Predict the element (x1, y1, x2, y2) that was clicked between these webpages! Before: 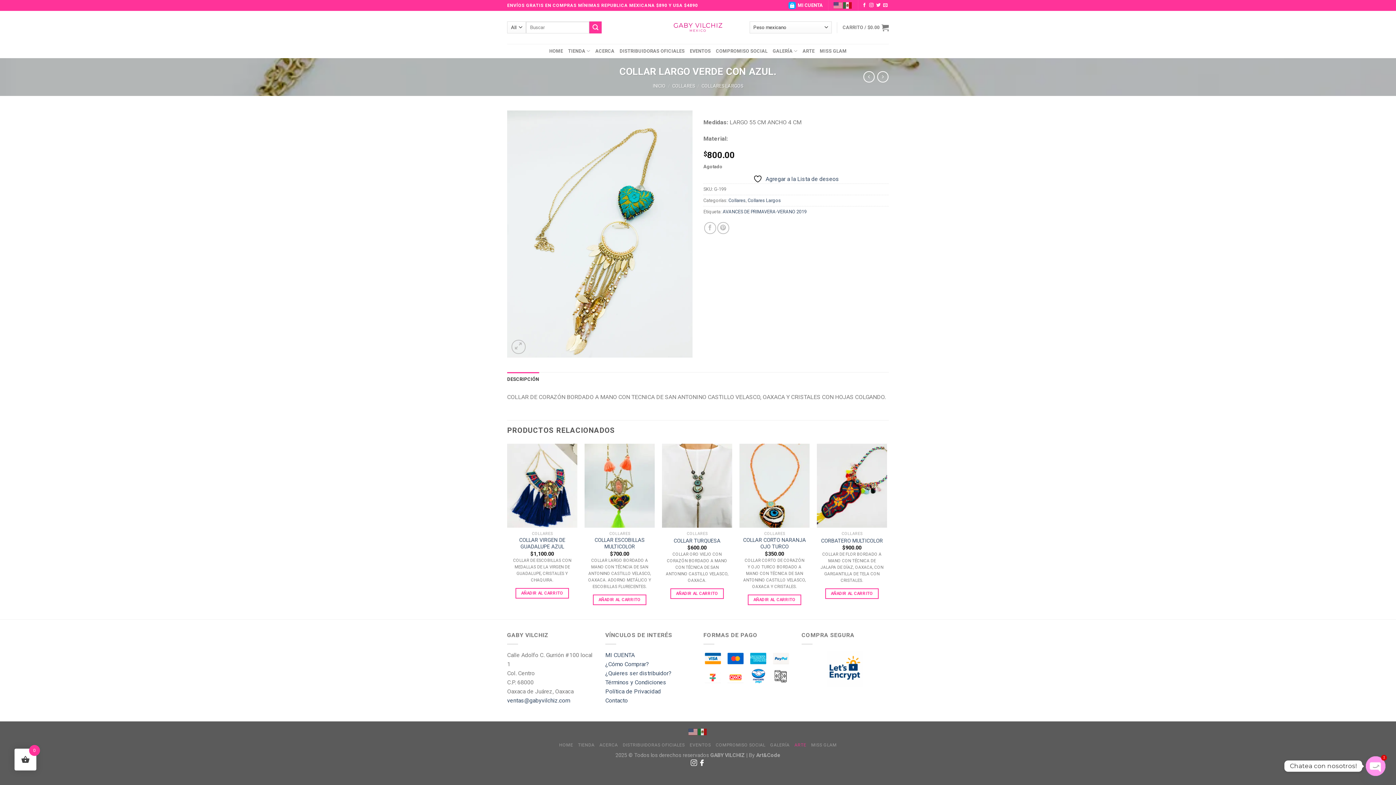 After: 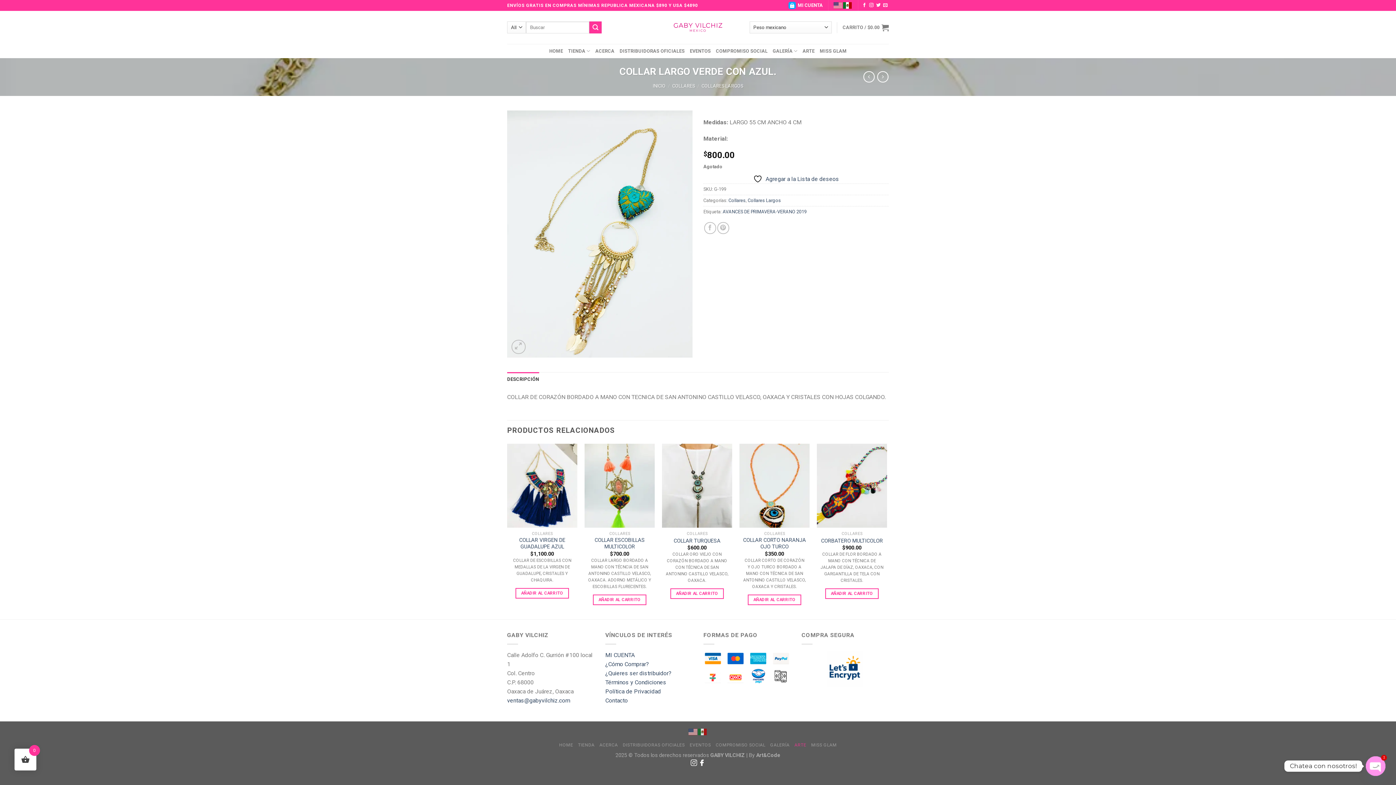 Action: bbox: (843, 2, 852, 7)